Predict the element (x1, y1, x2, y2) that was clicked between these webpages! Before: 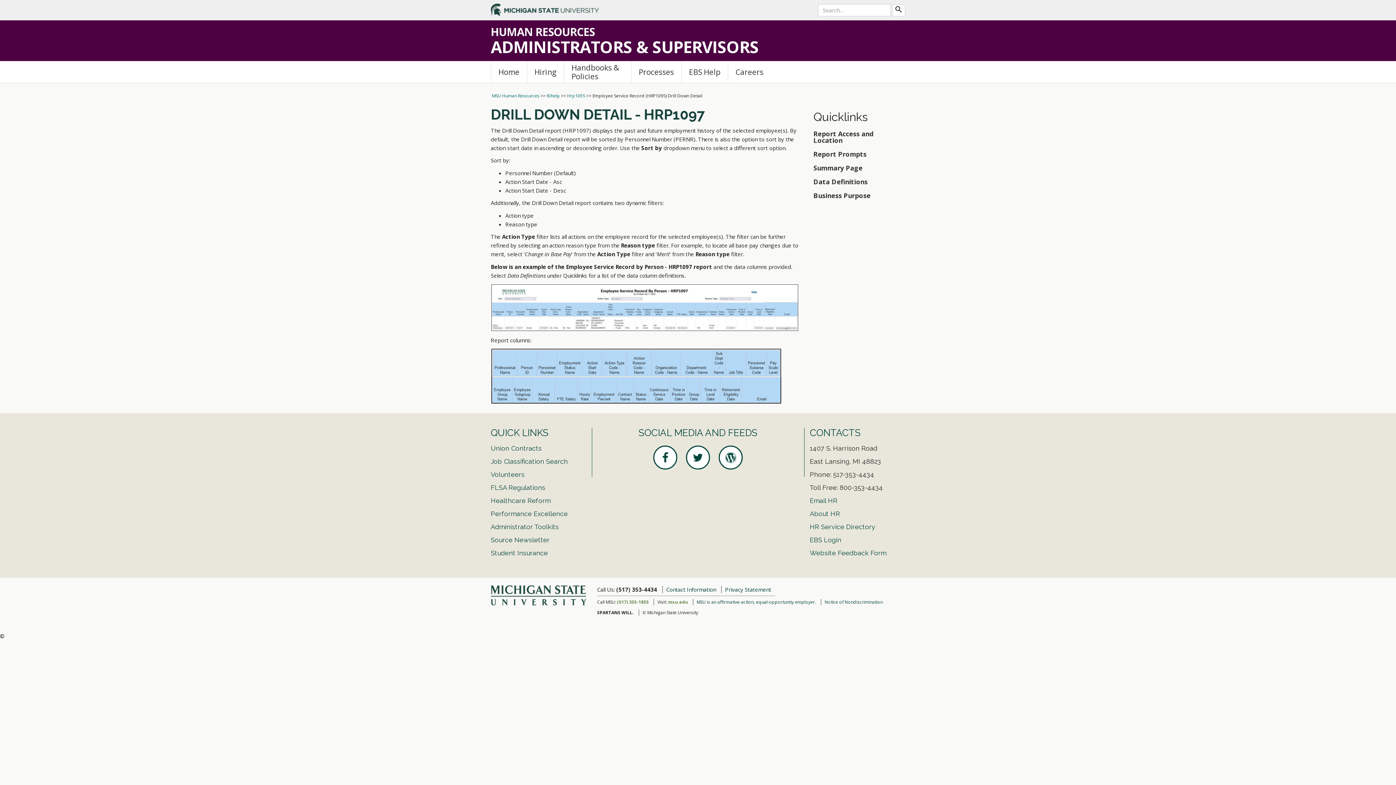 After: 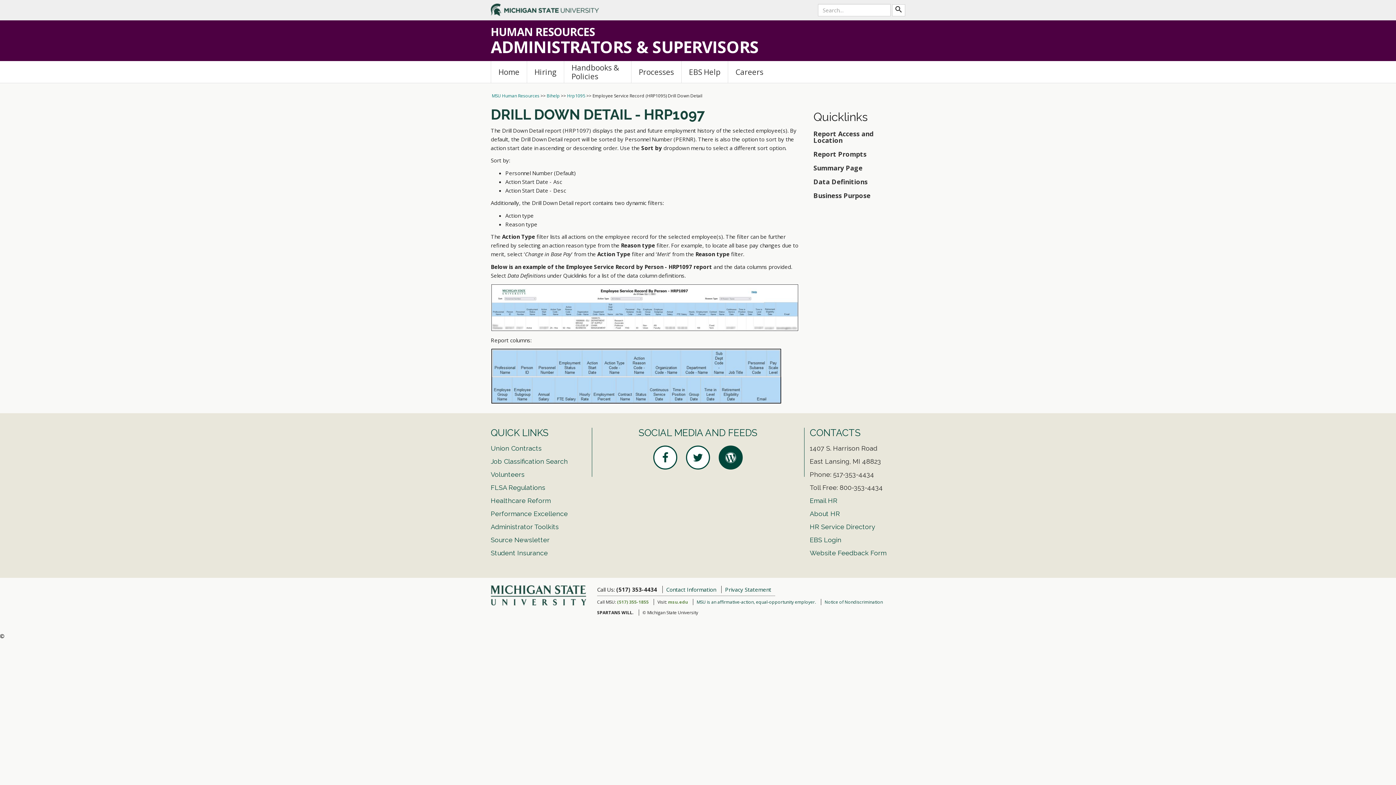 Action: bbox: (718, 445, 742, 469)